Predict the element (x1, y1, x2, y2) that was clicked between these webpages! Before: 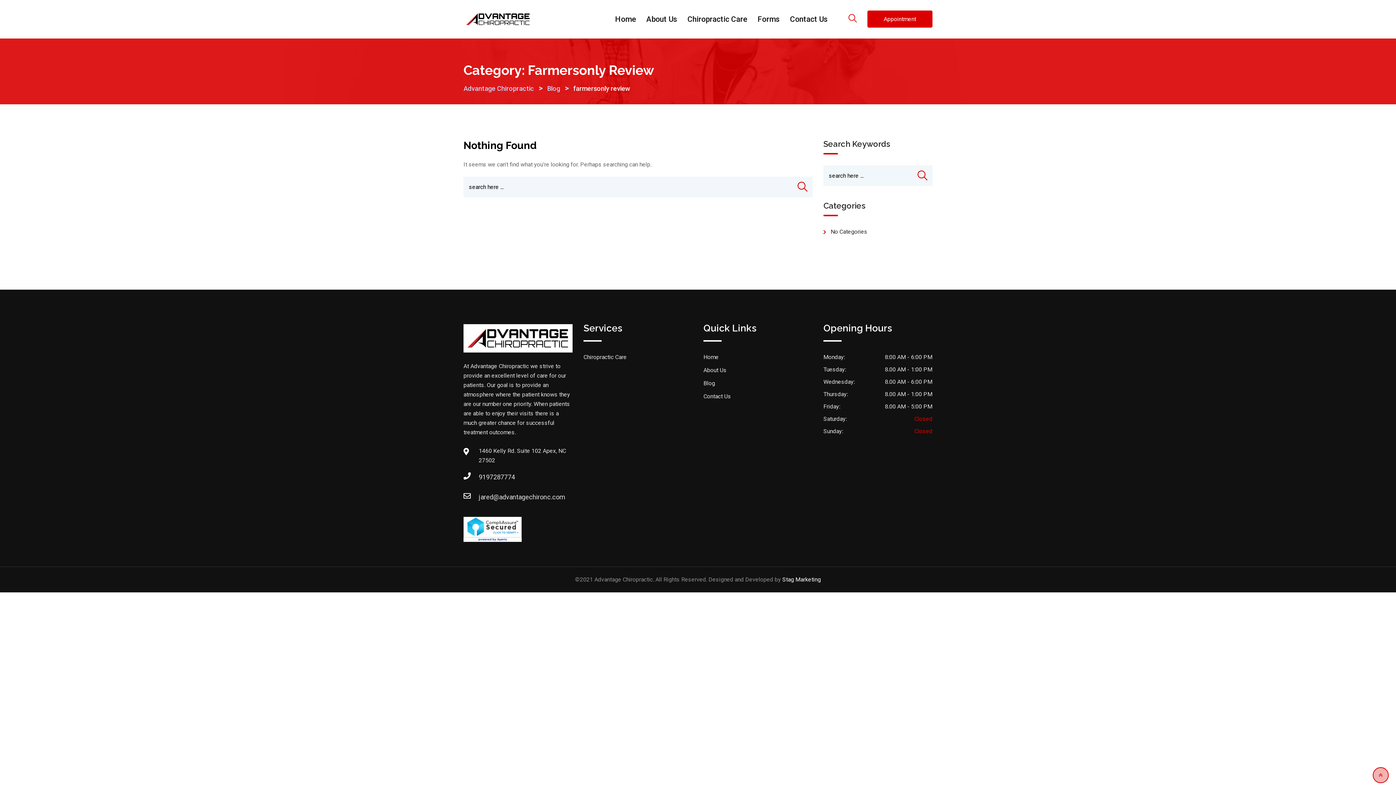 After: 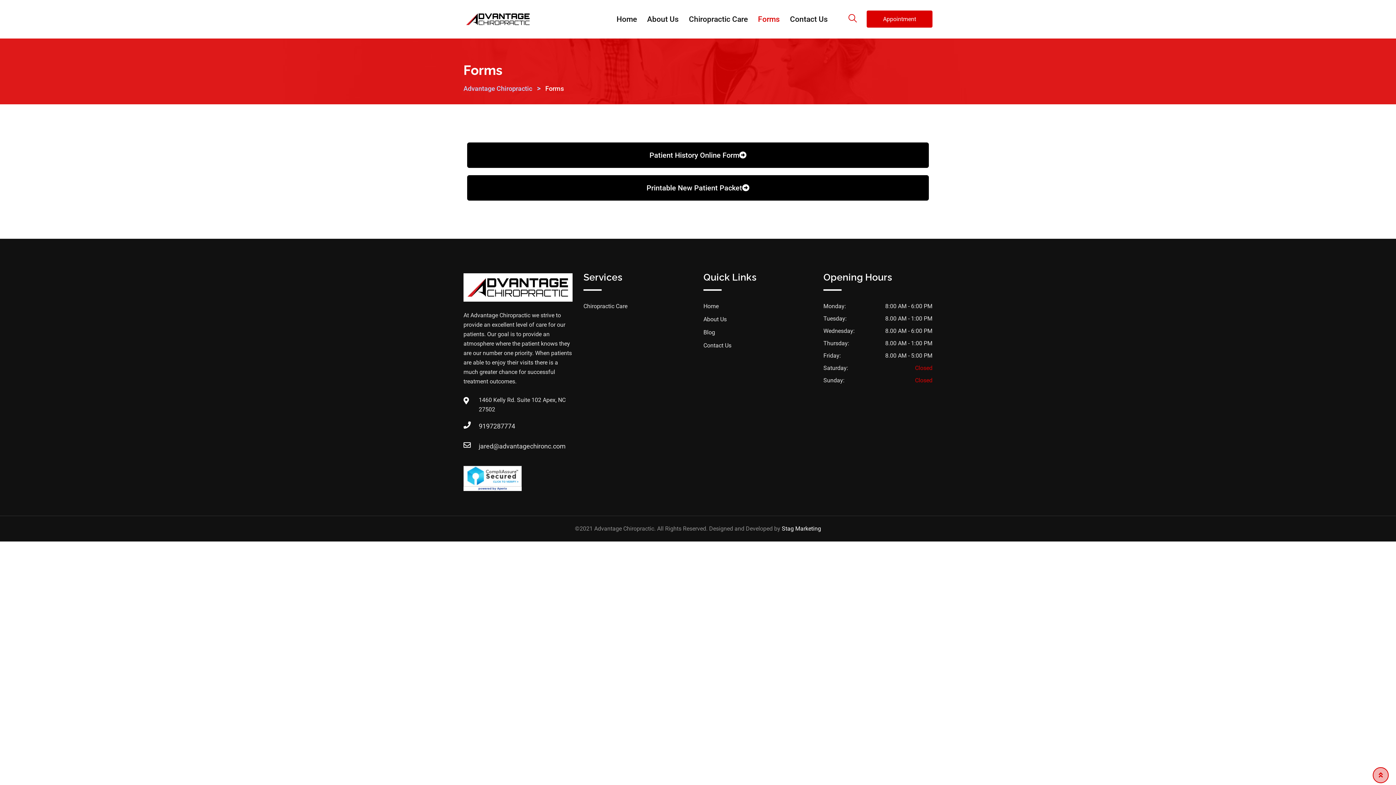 Action: bbox: (753, 0, 784, 38) label: Forms